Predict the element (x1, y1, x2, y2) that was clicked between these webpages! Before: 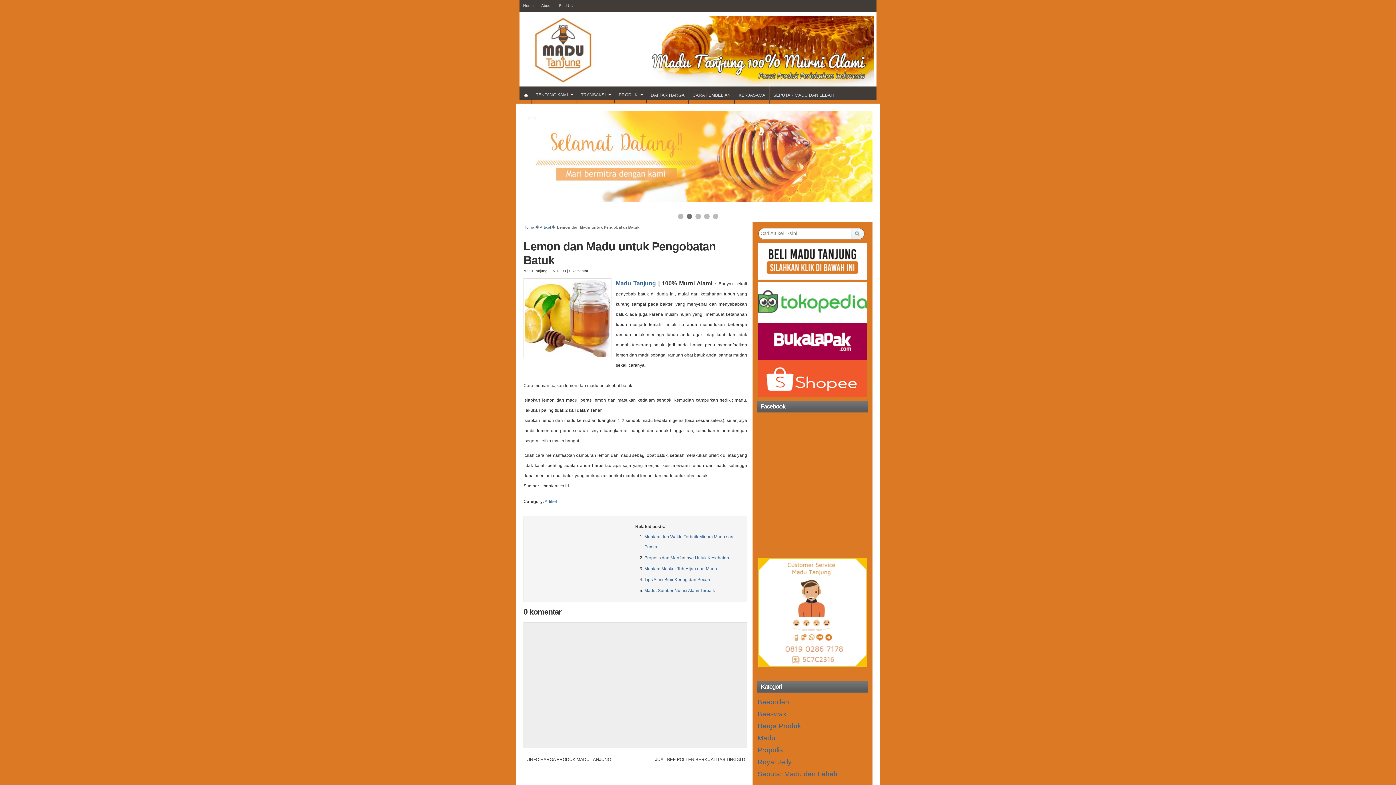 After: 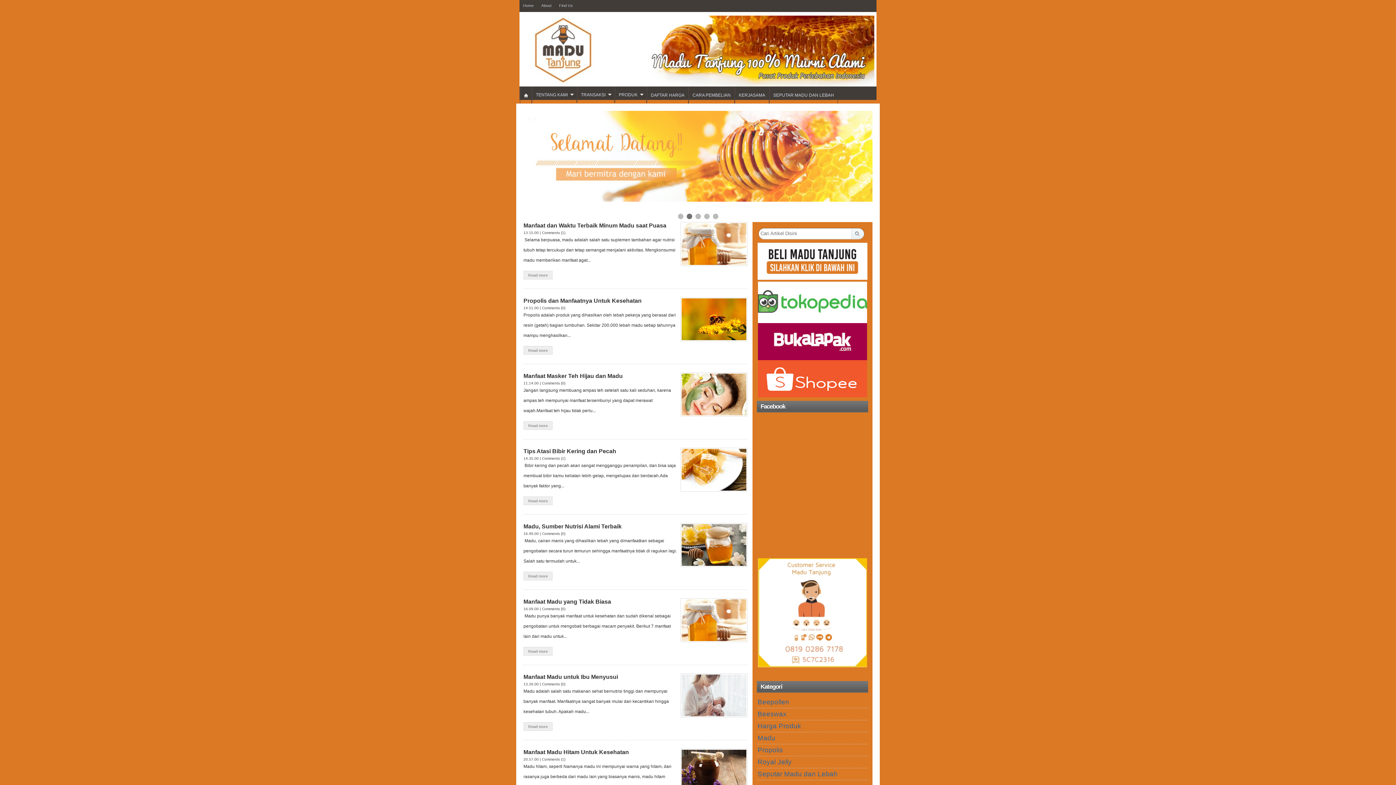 Action: bbox: (544, 499, 557, 504) label: Artikel